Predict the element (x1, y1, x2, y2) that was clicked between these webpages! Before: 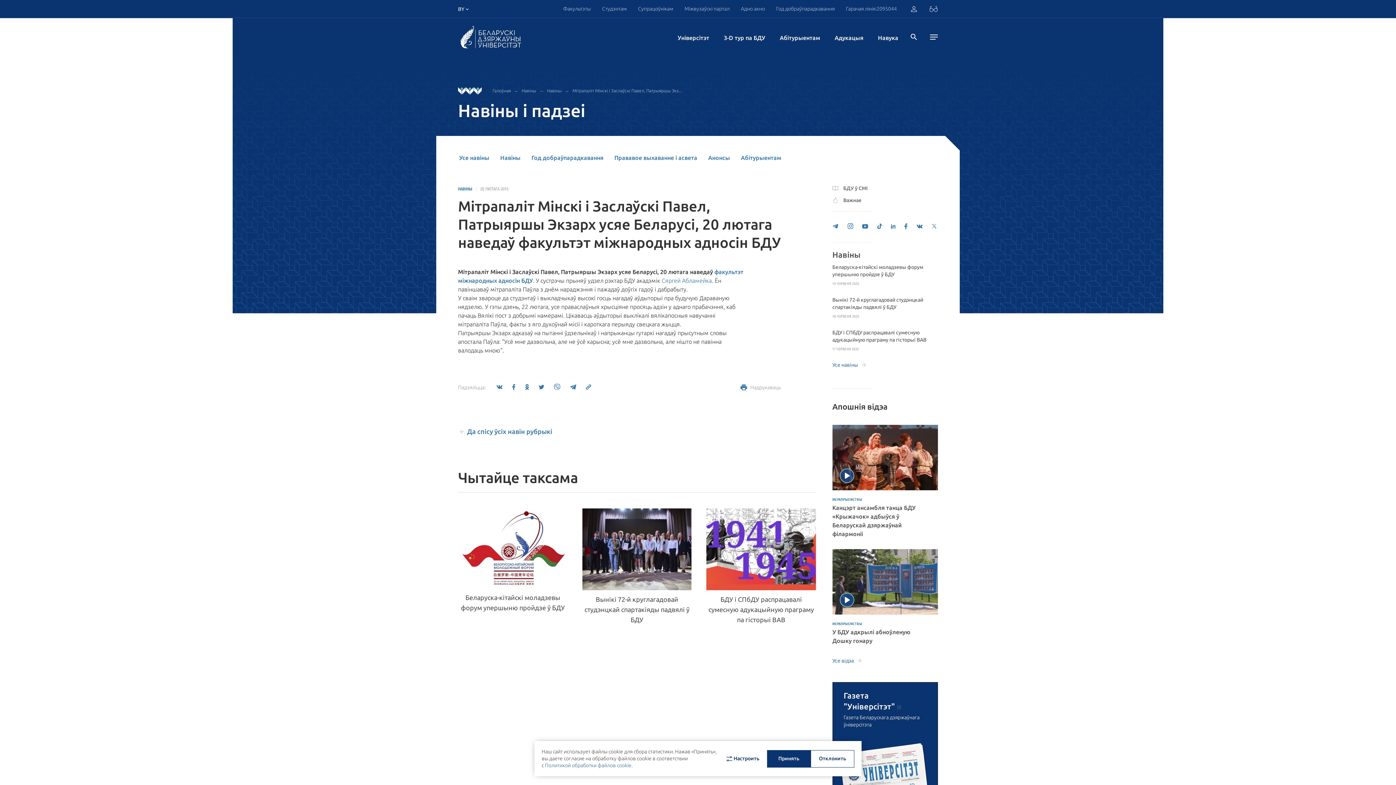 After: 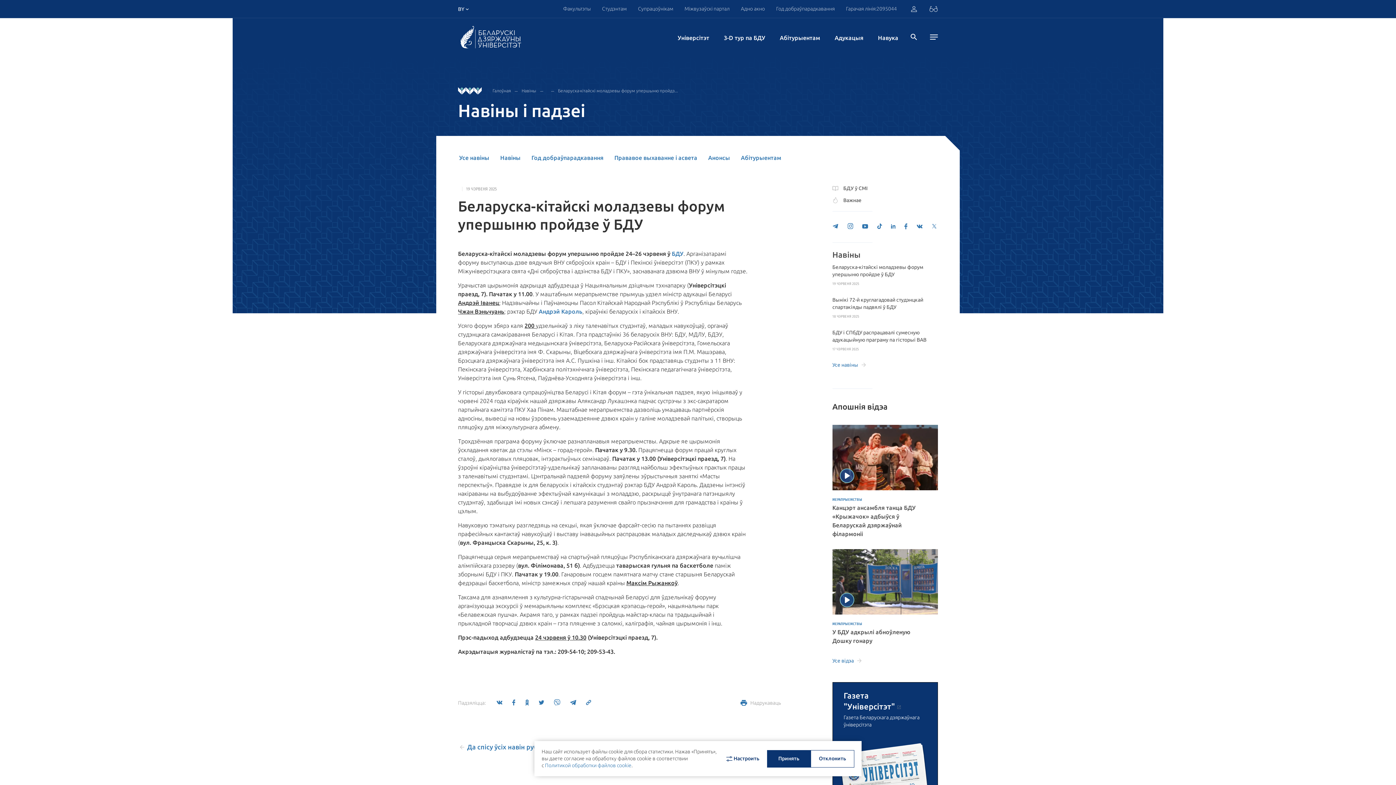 Action: bbox: (458, 583, 567, 589)